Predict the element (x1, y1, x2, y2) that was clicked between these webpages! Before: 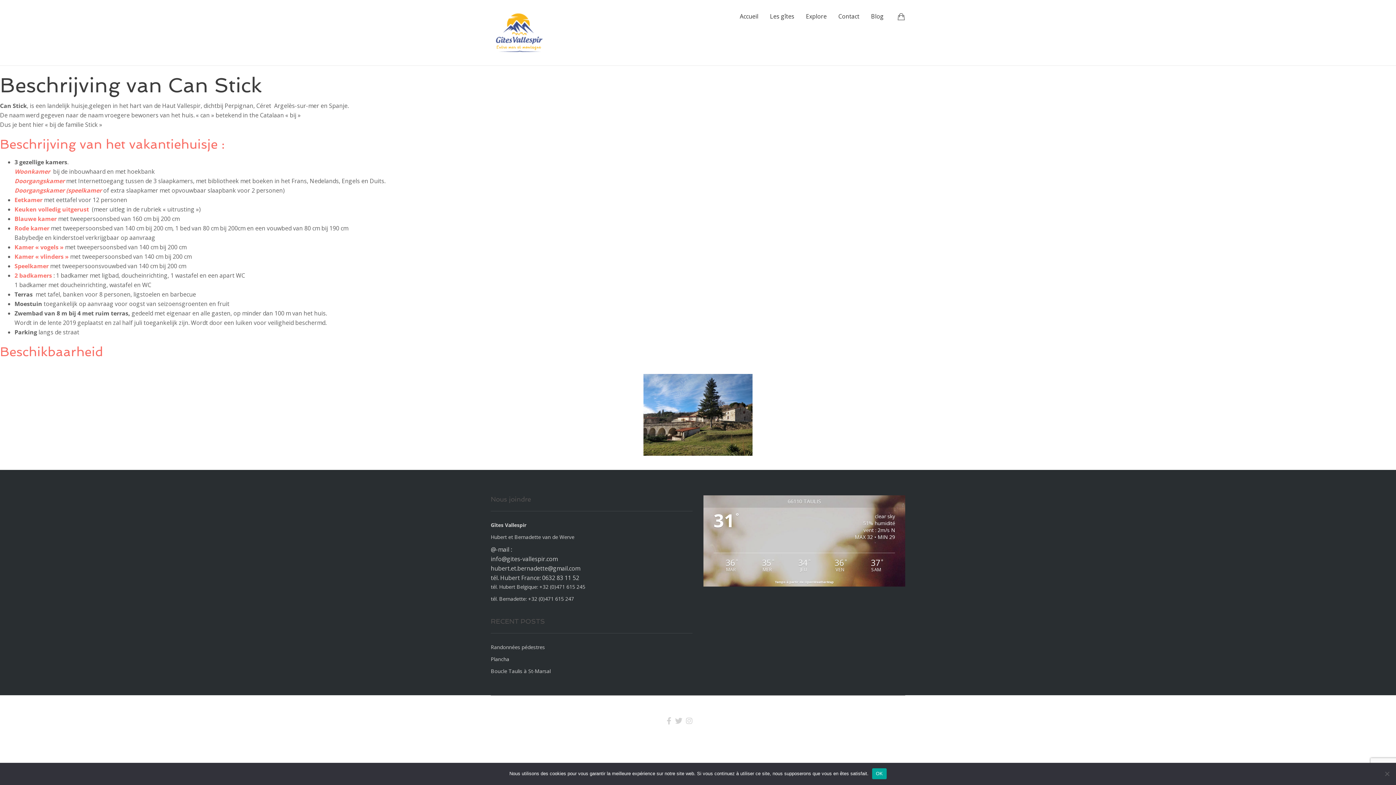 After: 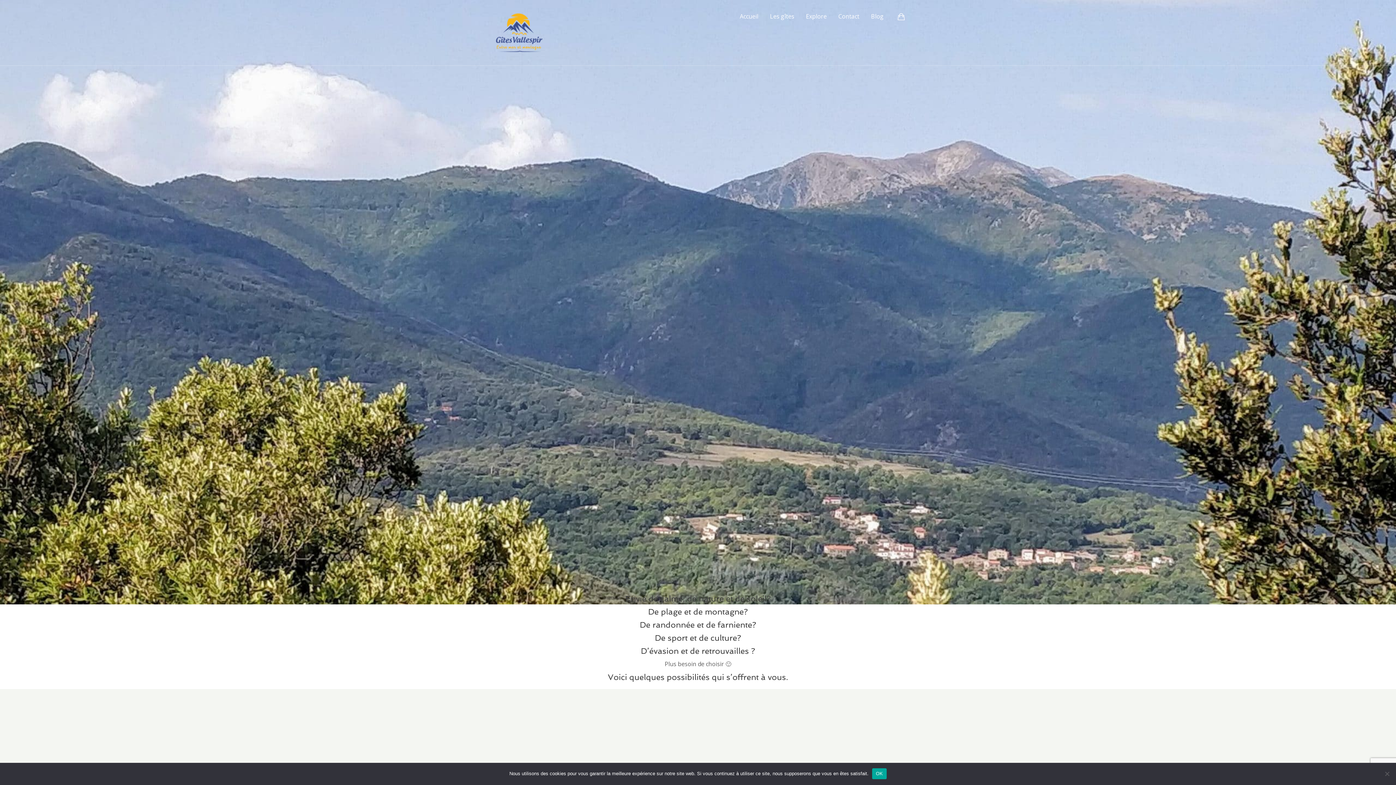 Action: label: Accueil bbox: (740, 7, 758, 25)